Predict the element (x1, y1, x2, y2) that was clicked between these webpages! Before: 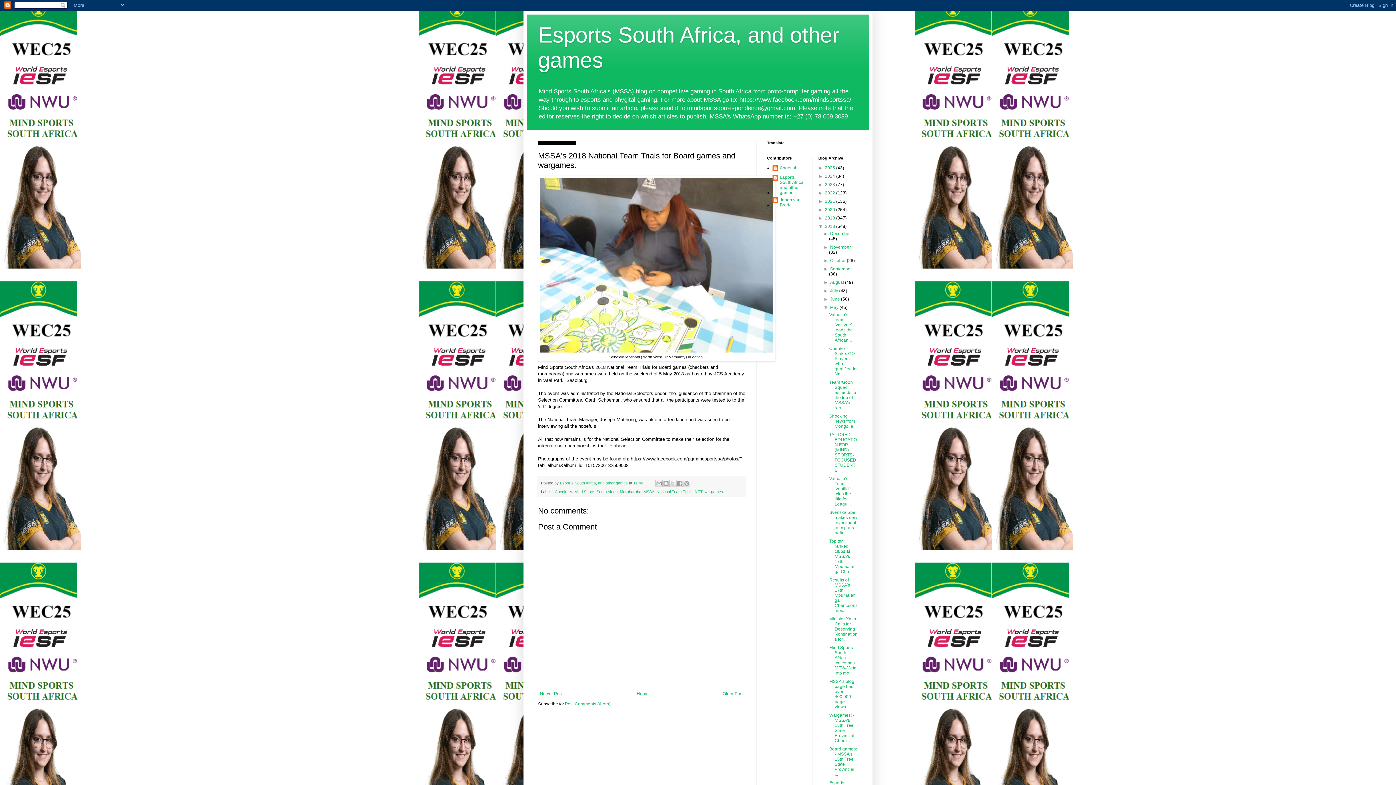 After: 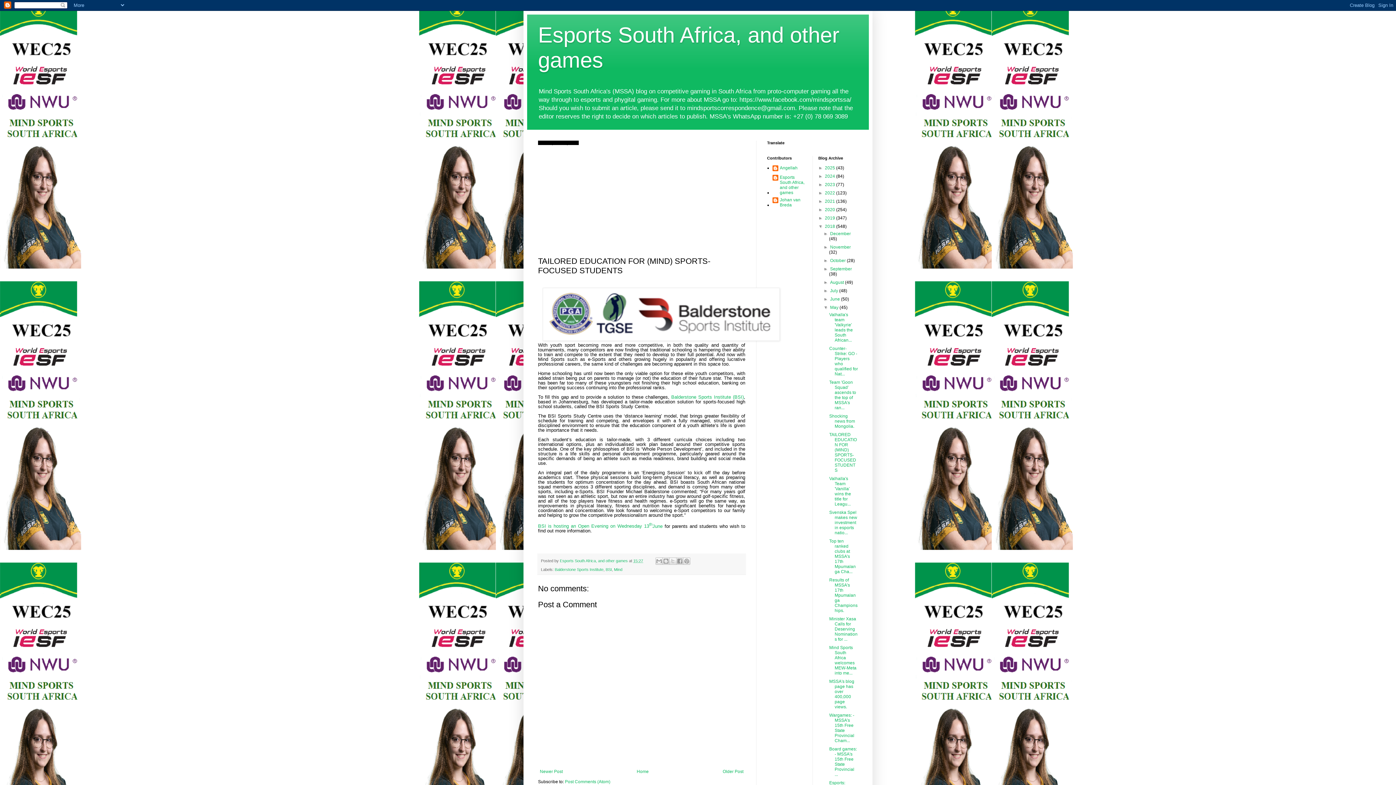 Action: bbox: (829, 432, 857, 473) label: TAILORED EDUCATION FOR (MIND) SPORTS-FOCUSED STUDENTS